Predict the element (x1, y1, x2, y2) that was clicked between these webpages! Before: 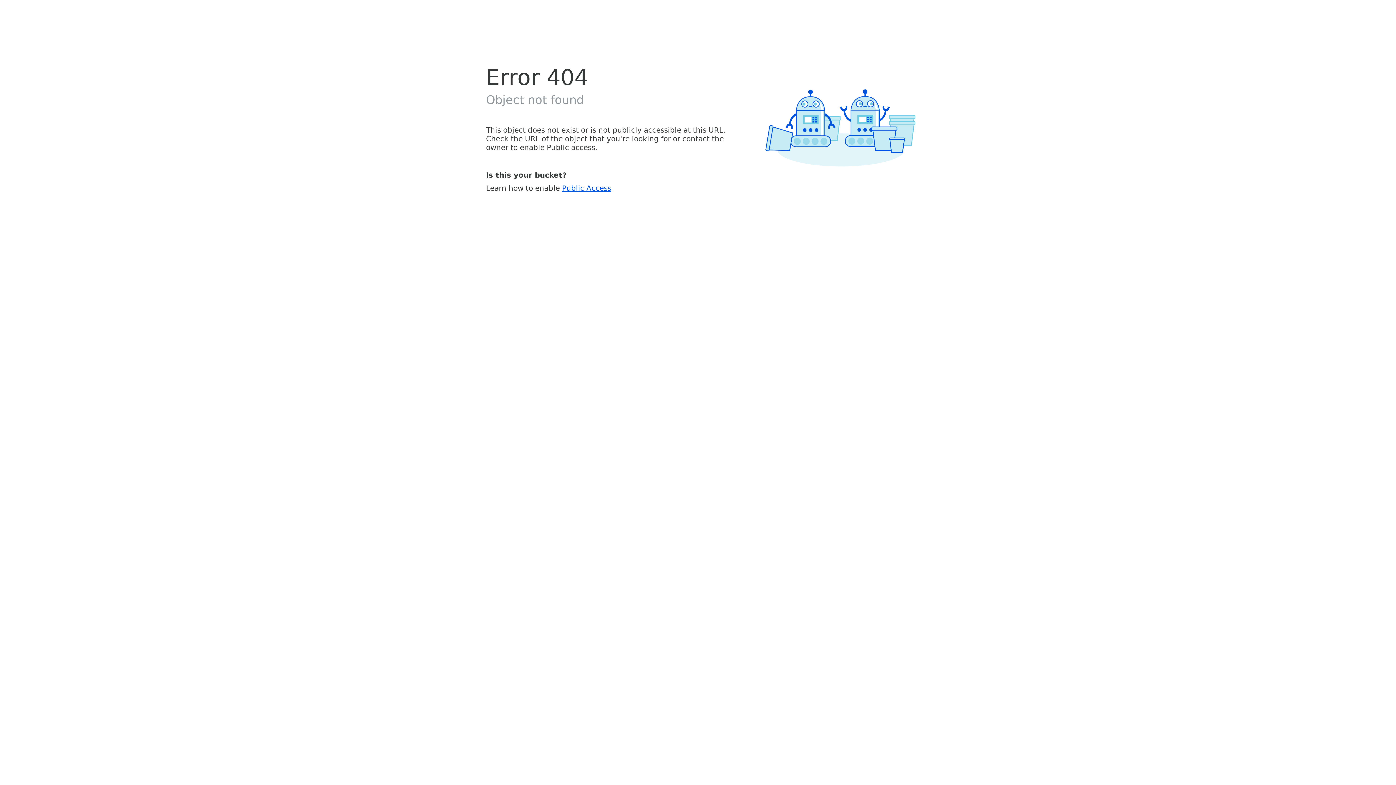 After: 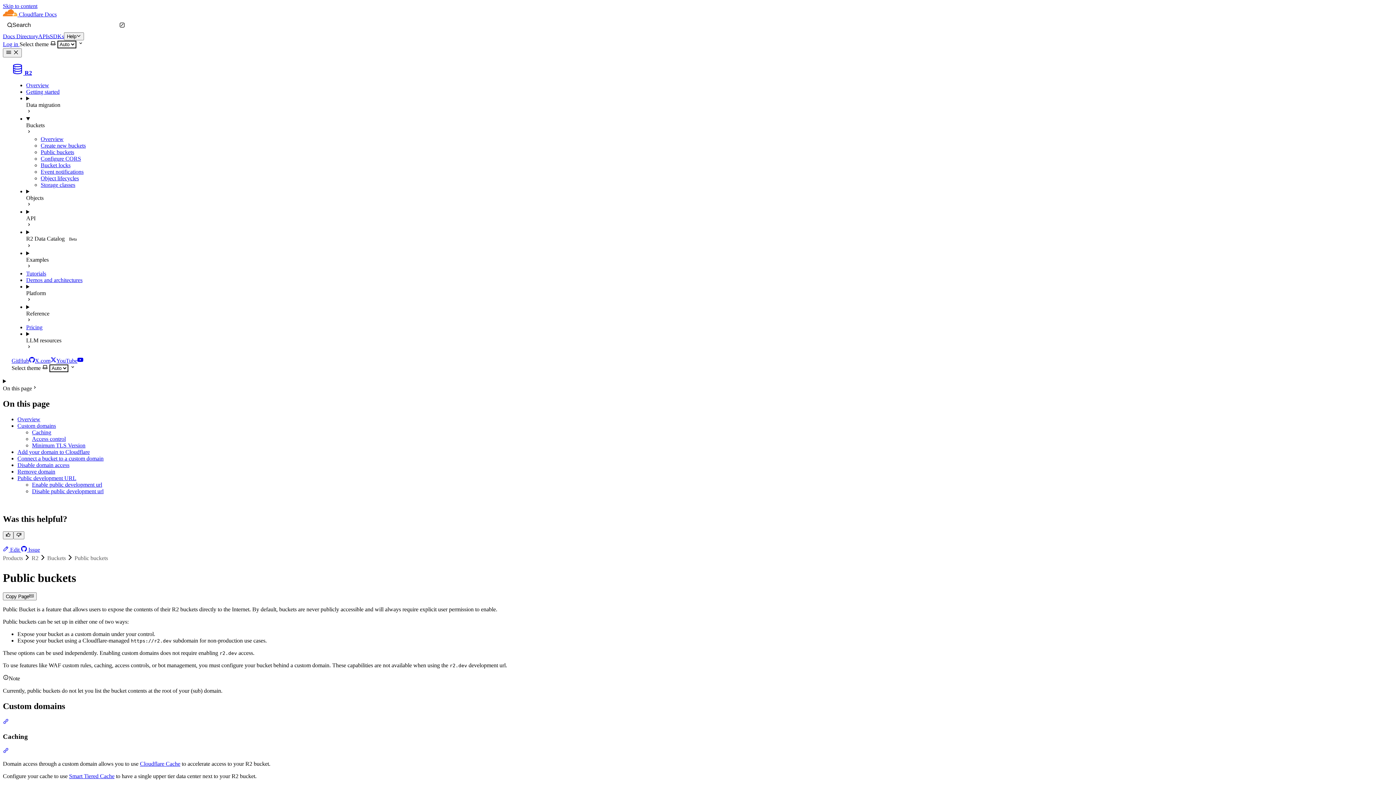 Action: bbox: (562, 183, 611, 192) label: Public Access